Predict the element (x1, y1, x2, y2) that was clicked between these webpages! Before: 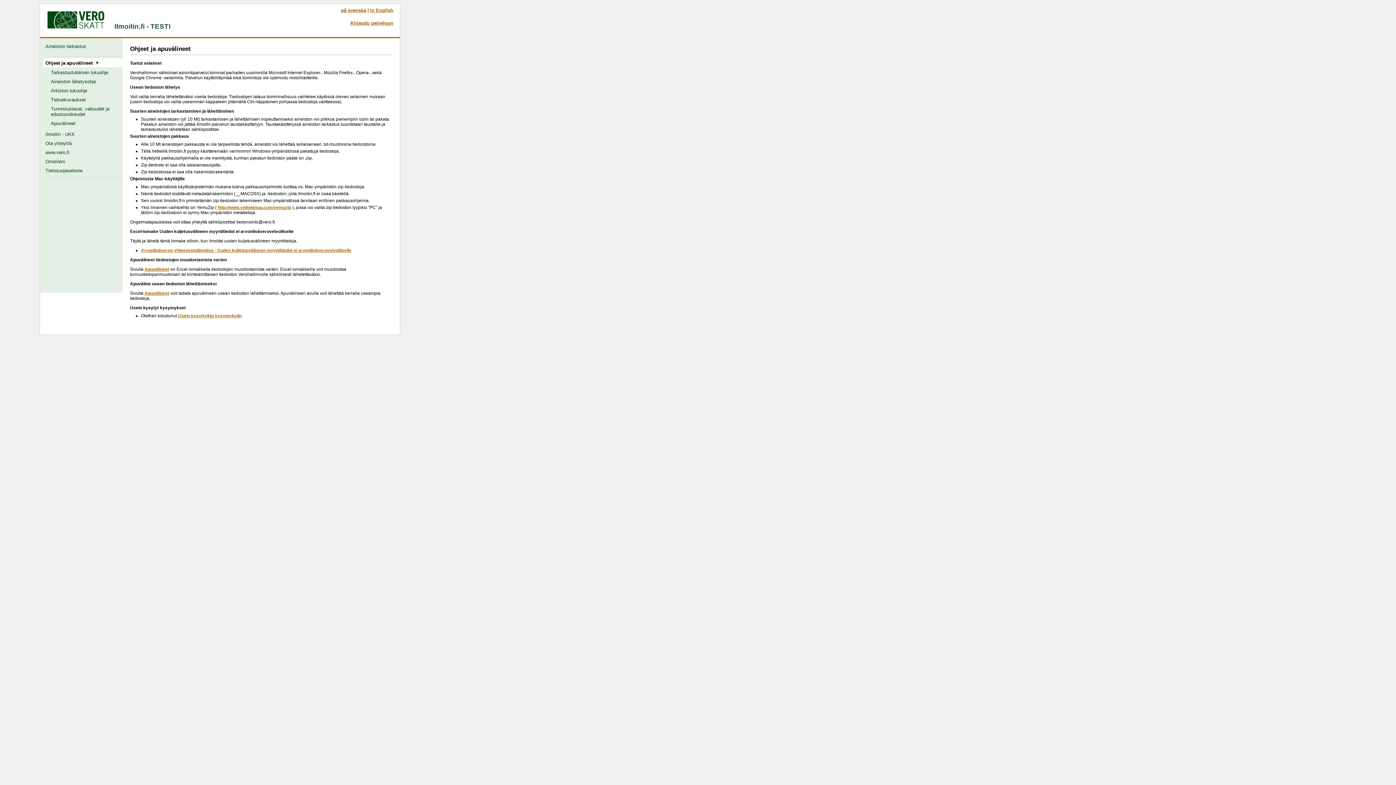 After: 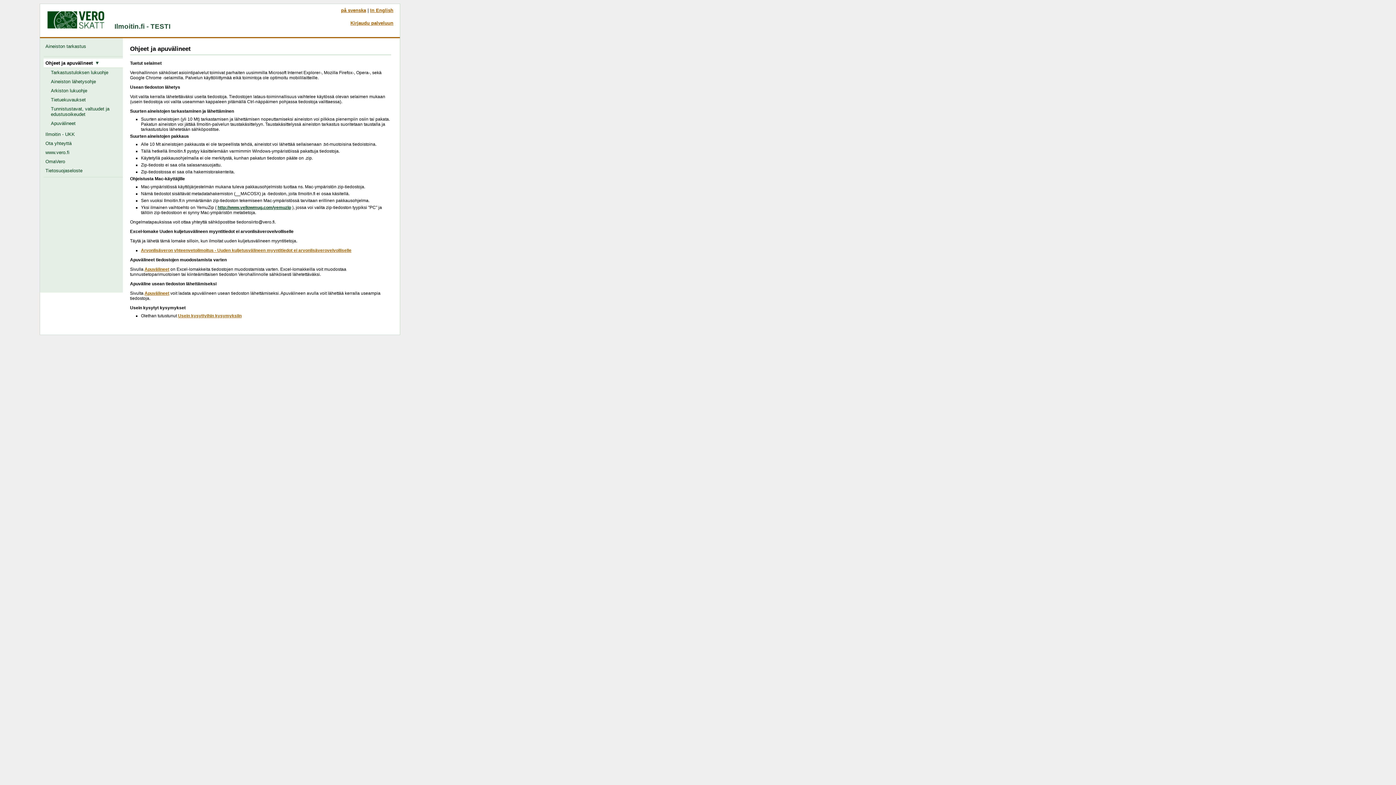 Action: bbox: (217, 205, 291, 210) label: http://www.yellowmug.com/yemuzip